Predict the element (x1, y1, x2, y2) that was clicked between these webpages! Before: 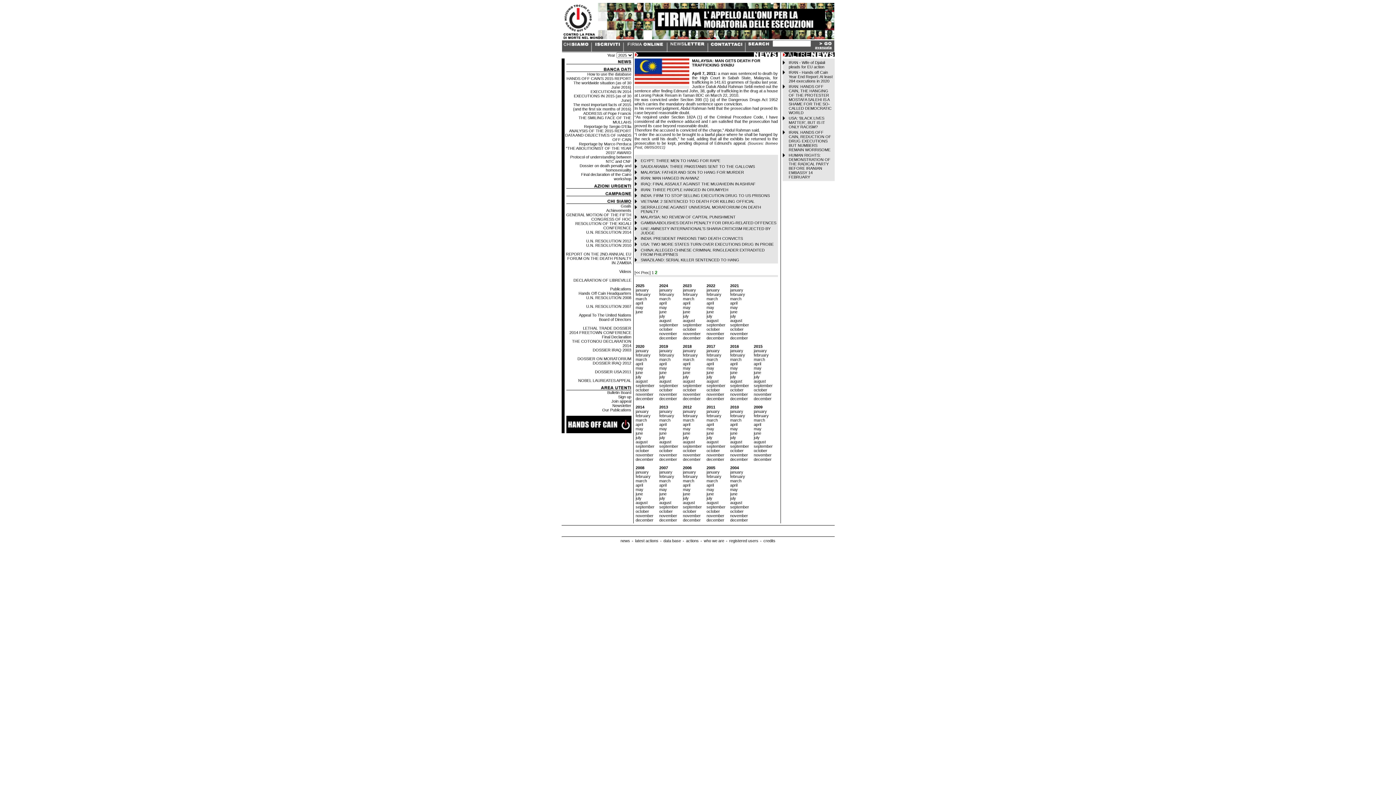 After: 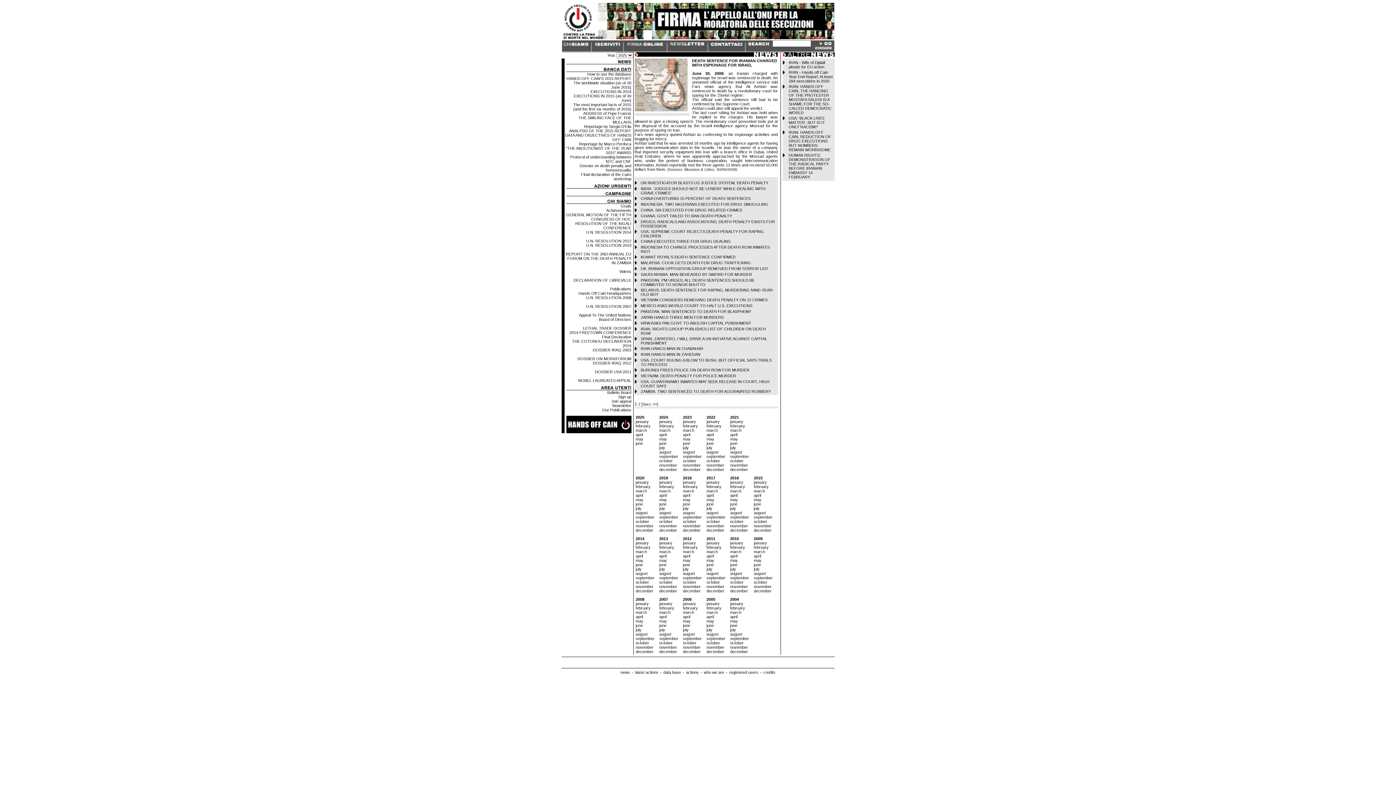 Action: label: june bbox: (635, 492, 643, 496)